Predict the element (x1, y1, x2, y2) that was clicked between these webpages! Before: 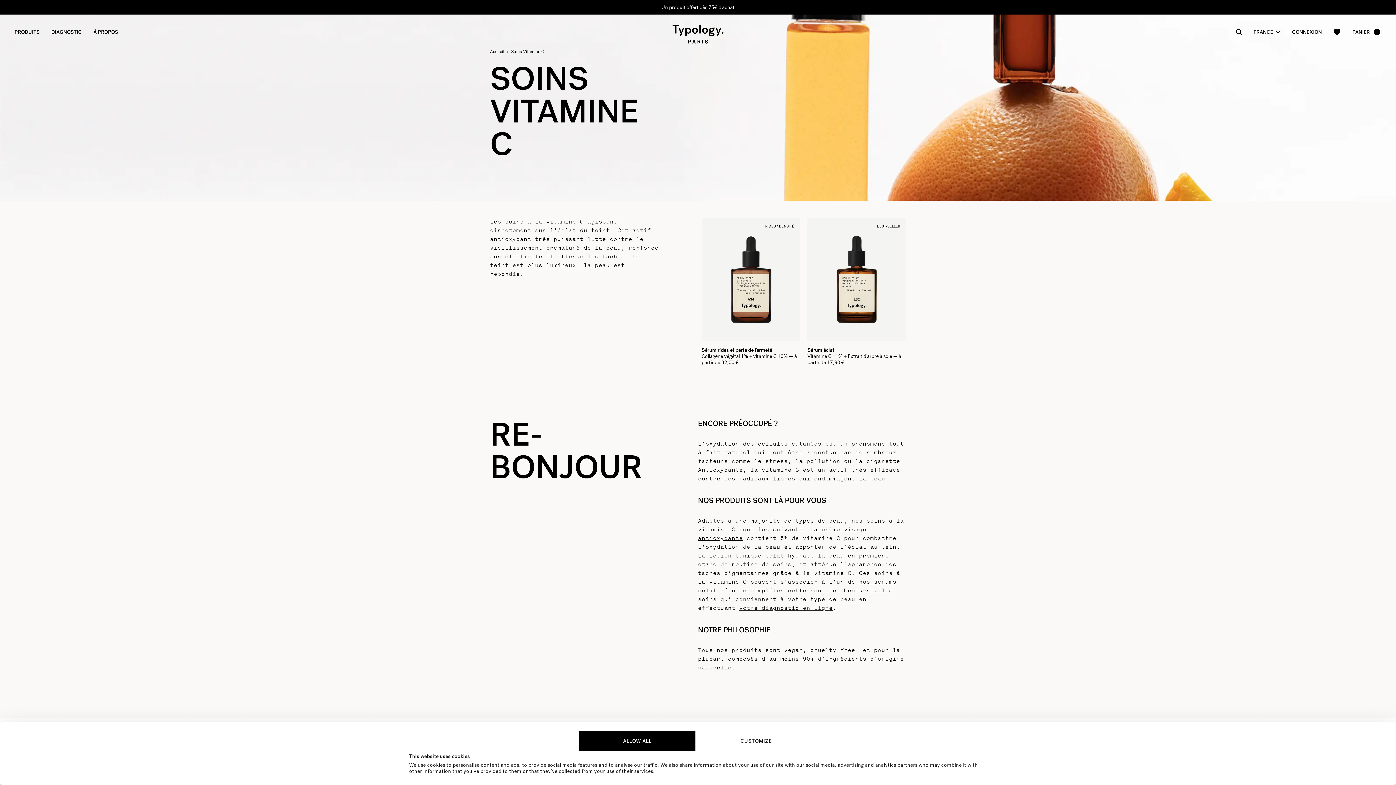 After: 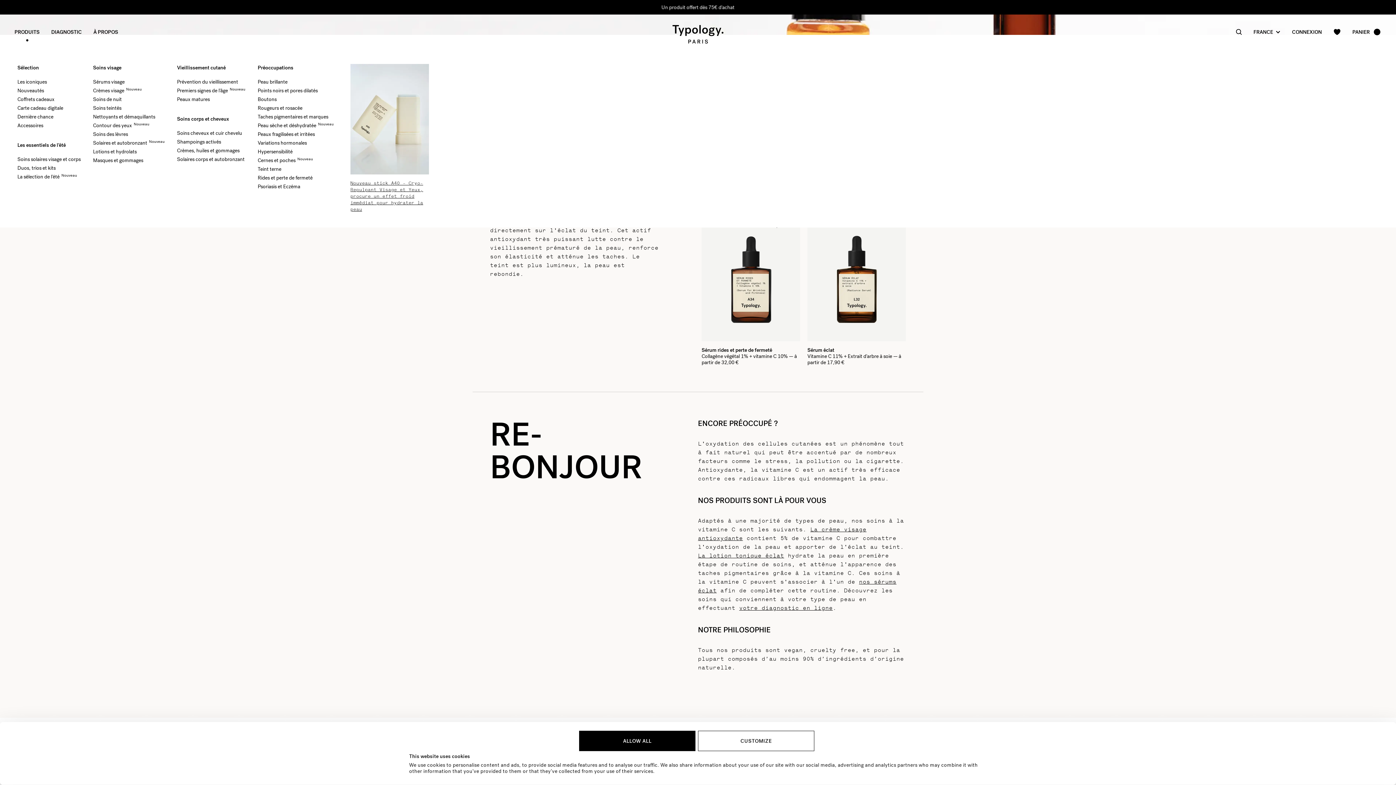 Action: bbox: (8, 22, 45, 41) label: PRODUITS